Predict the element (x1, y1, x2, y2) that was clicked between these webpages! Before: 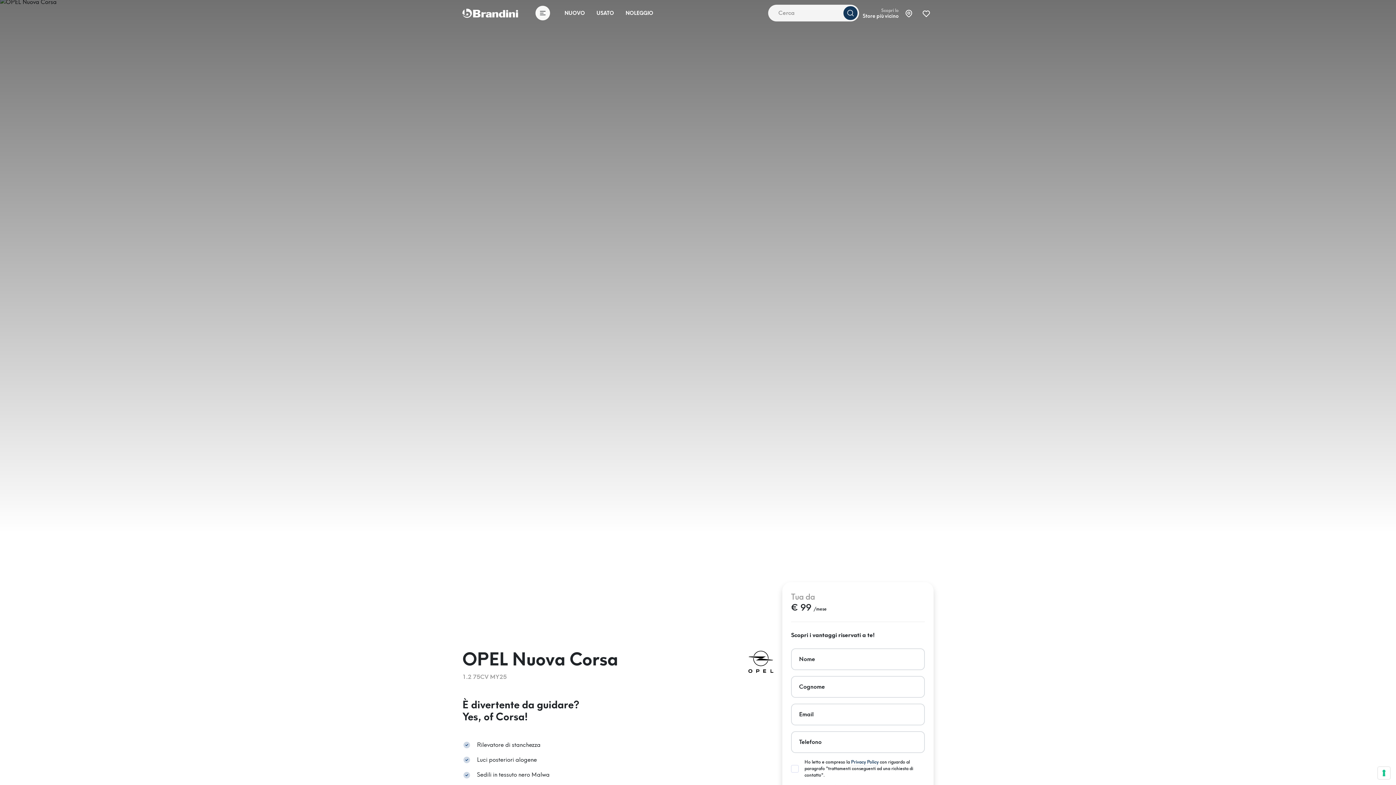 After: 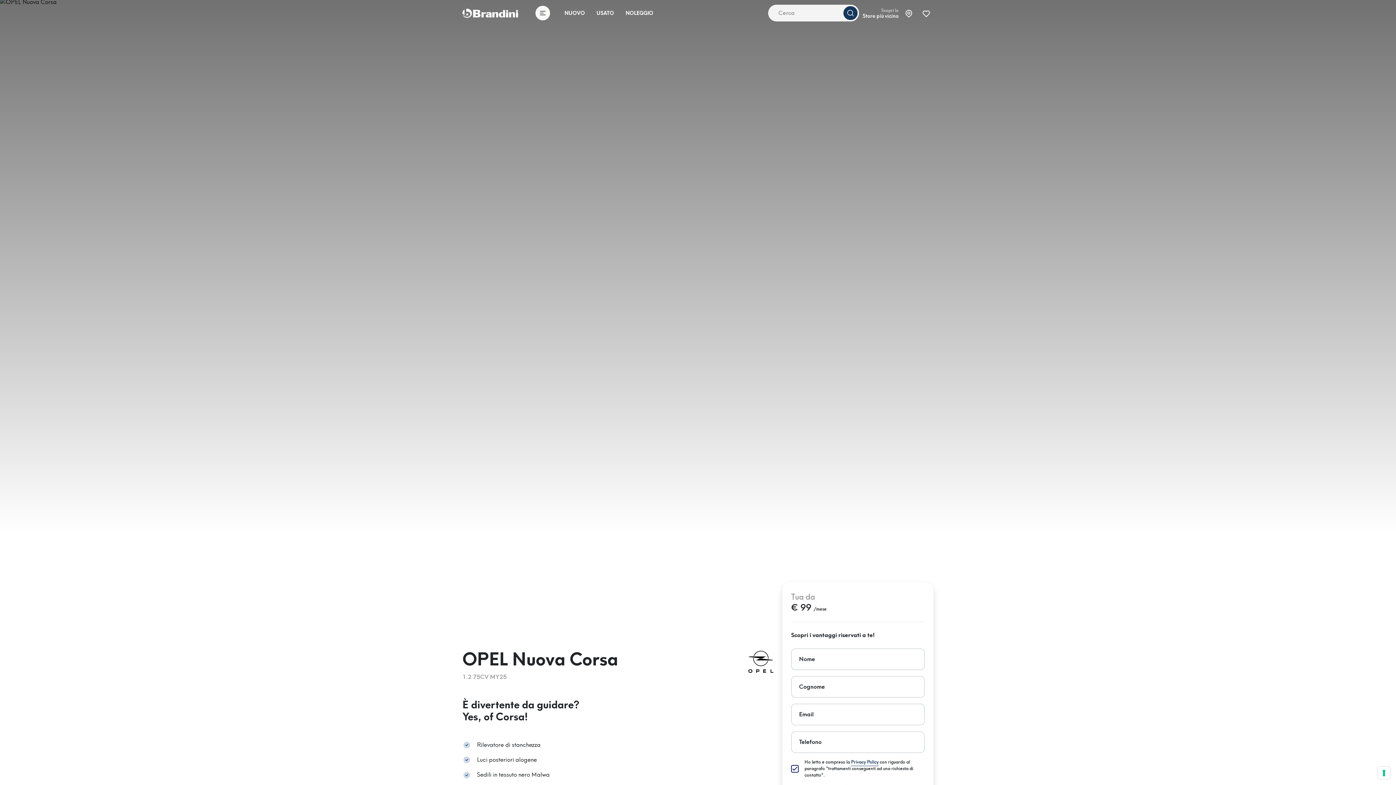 Action: bbox: (851, 760, 878, 766) label: Privacy Policy